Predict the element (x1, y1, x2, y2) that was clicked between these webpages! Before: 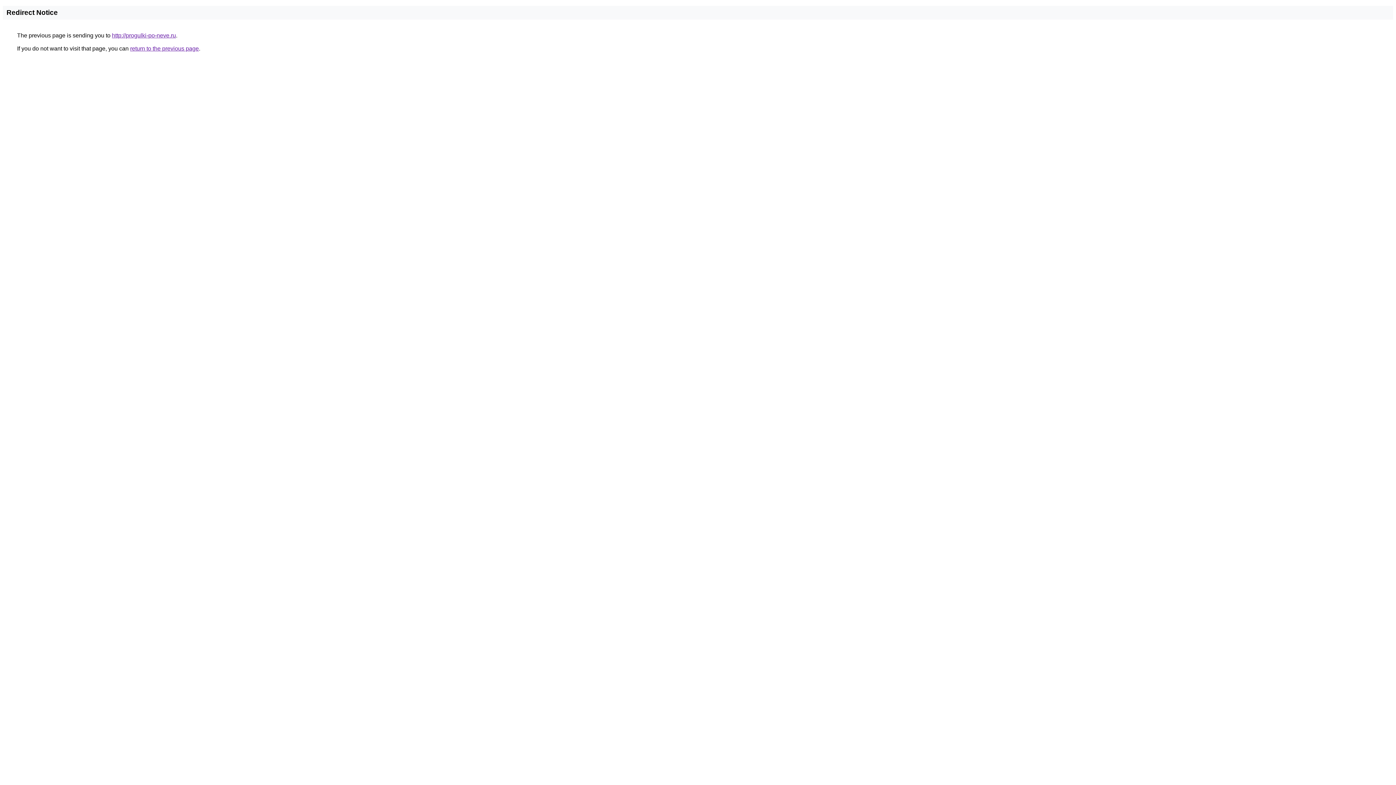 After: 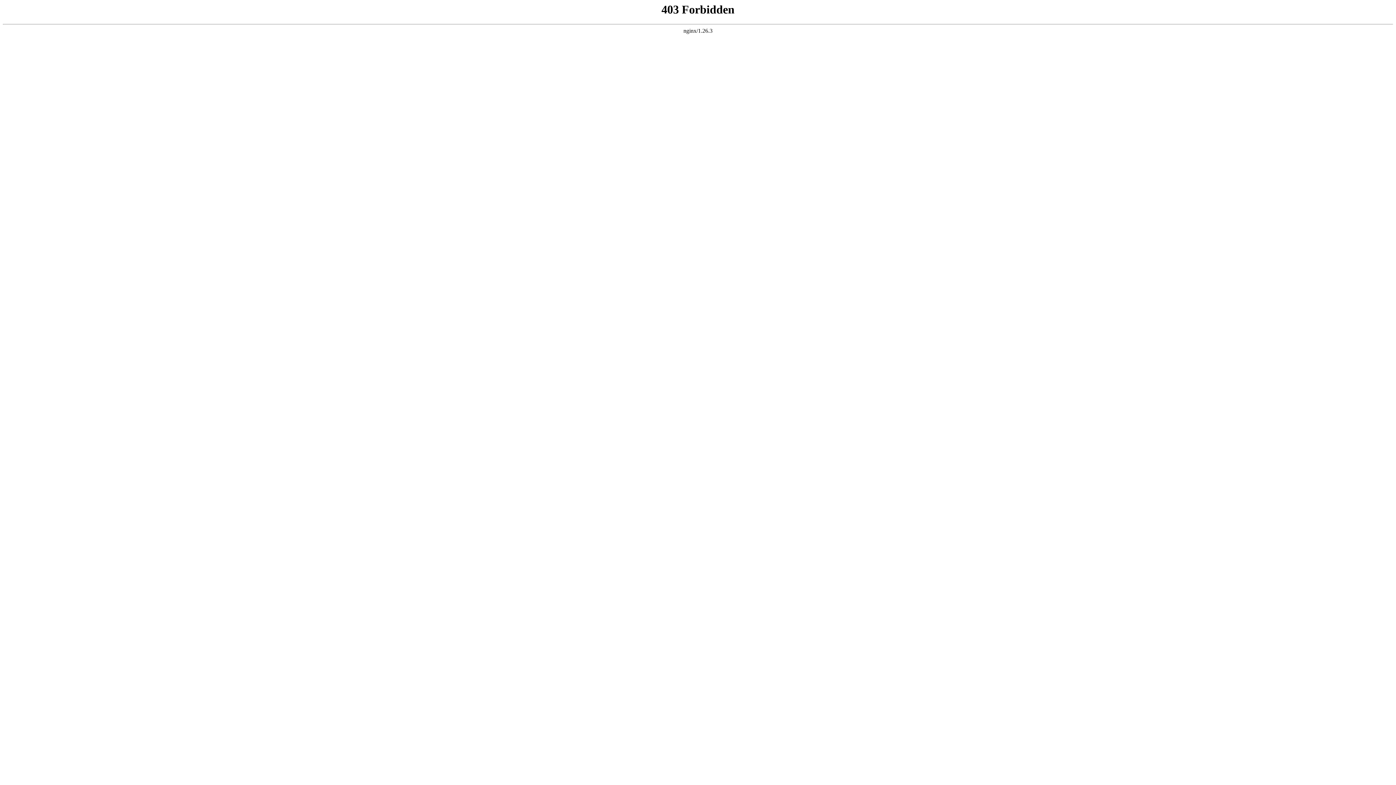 Action: bbox: (112, 32, 176, 38) label: http://progulki-po-neve.ru